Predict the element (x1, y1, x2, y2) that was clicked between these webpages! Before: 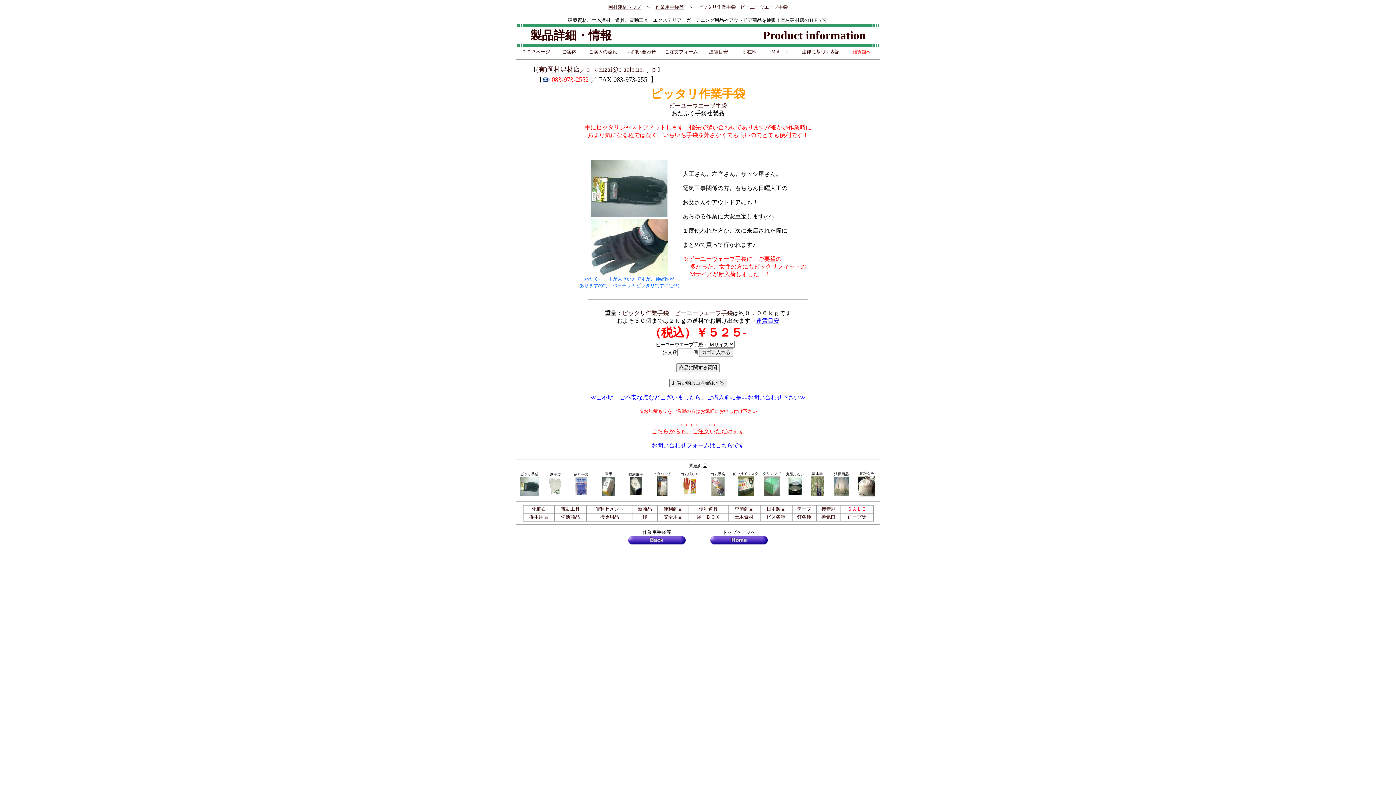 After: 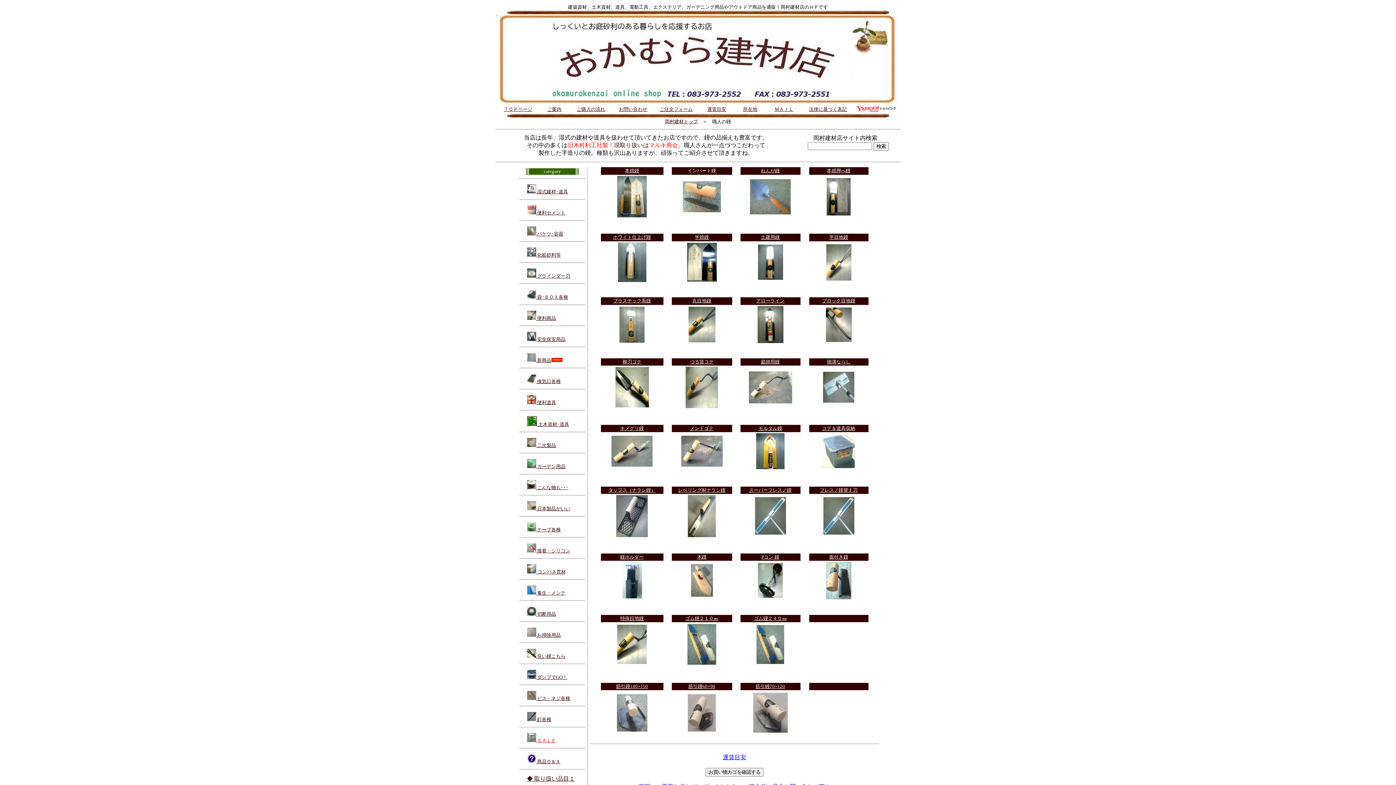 Action: bbox: (642, 514, 647, 520) label: 鏝